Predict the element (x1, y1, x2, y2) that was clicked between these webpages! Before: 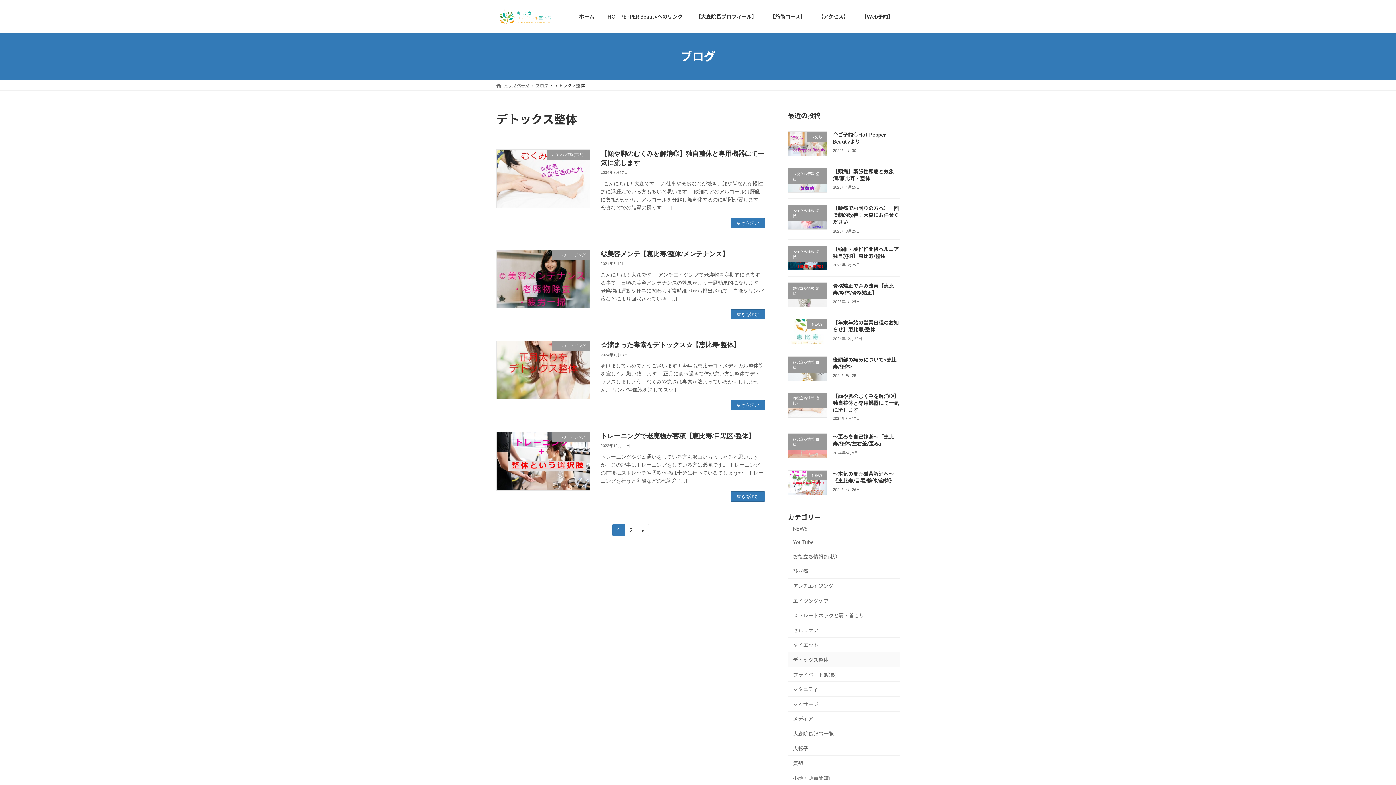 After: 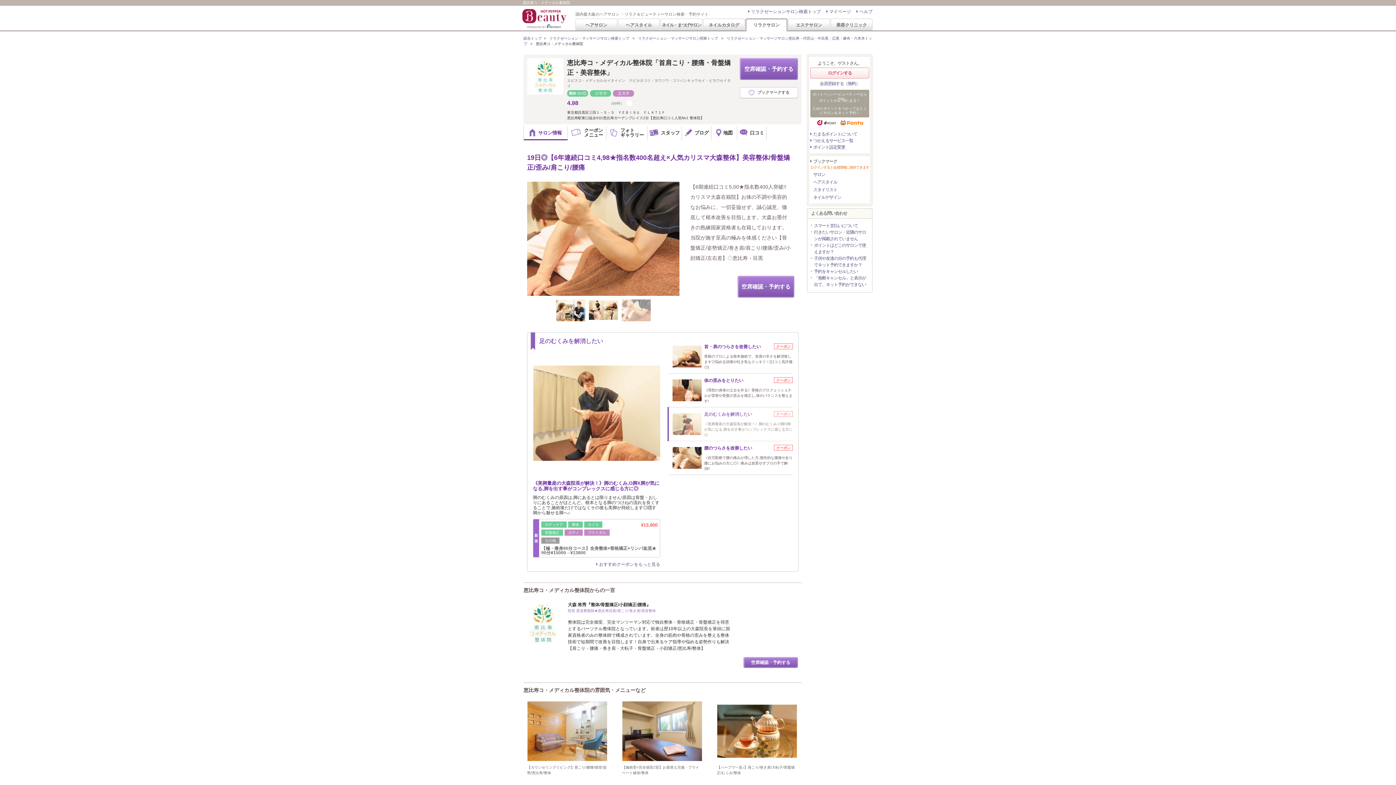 Action: bbox: (601, 7, 689, 25) label: HOT PEPPER Beautyへのリンク